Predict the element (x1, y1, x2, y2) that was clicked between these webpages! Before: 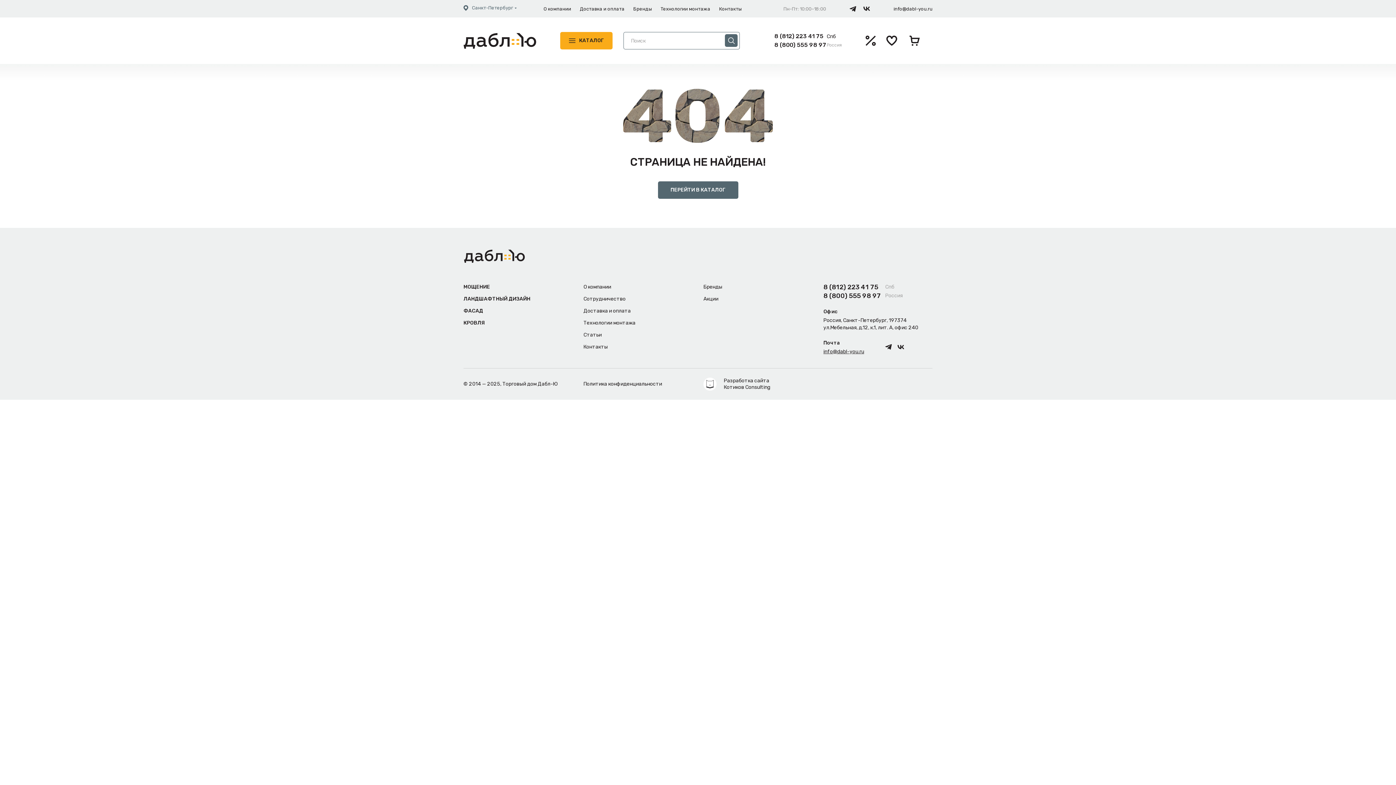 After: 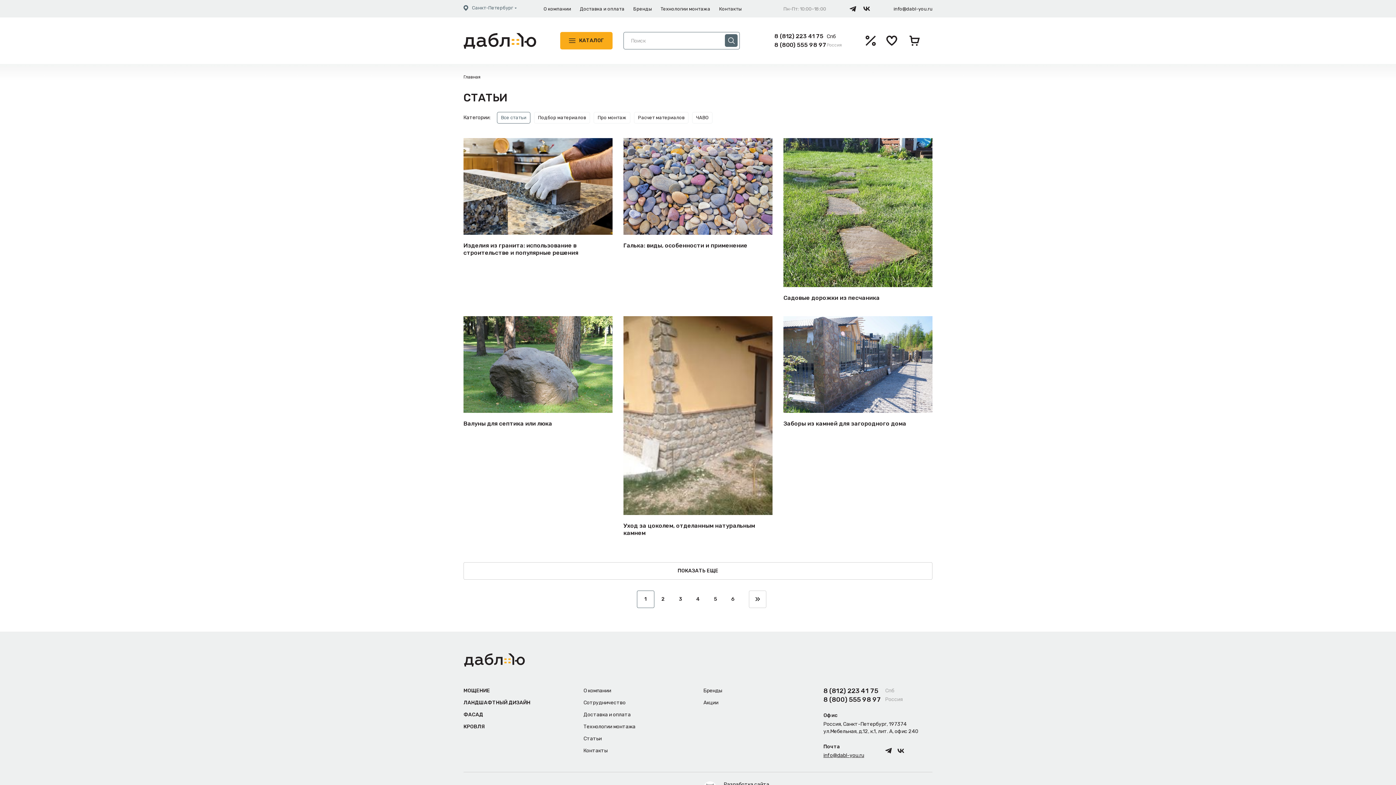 Action: bbox: (583, 330, 692, 339) label: Статьи